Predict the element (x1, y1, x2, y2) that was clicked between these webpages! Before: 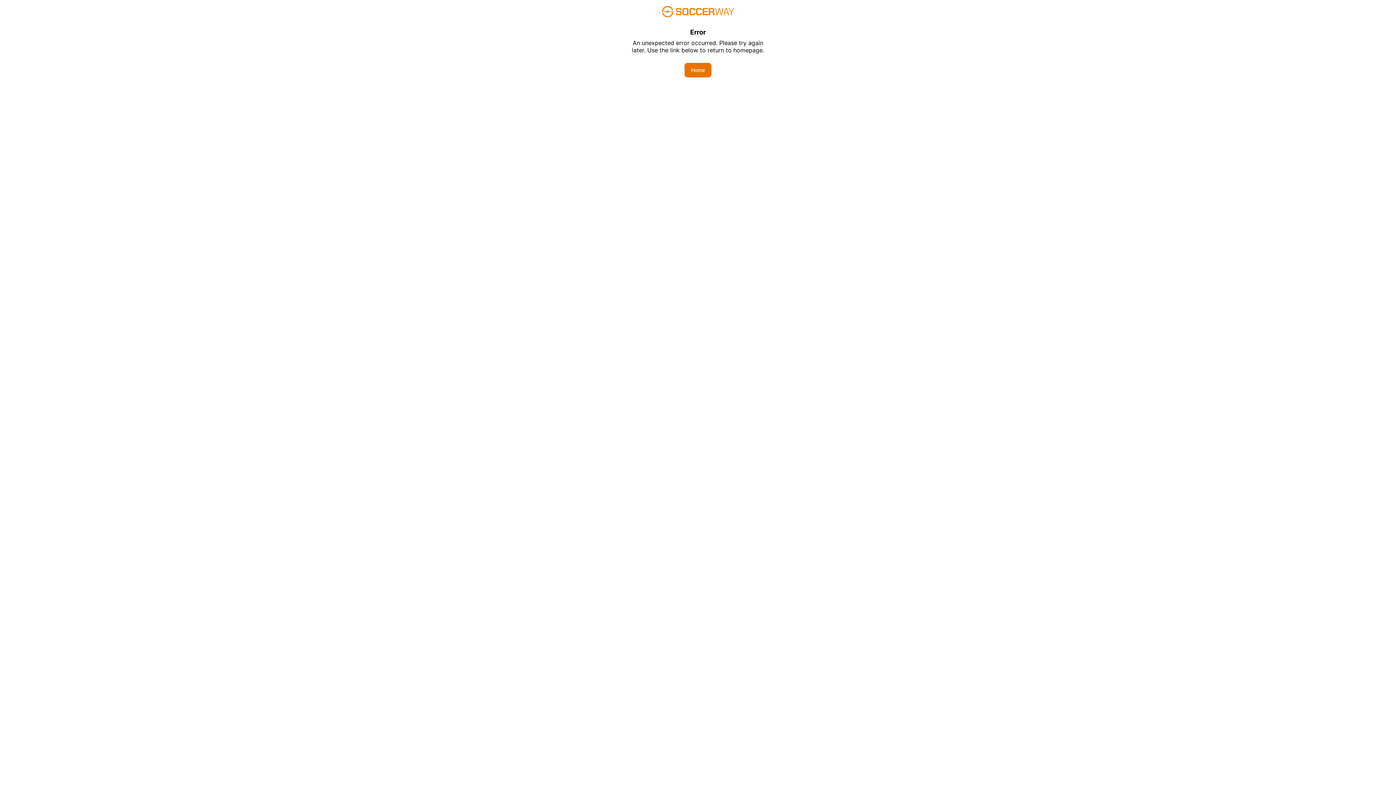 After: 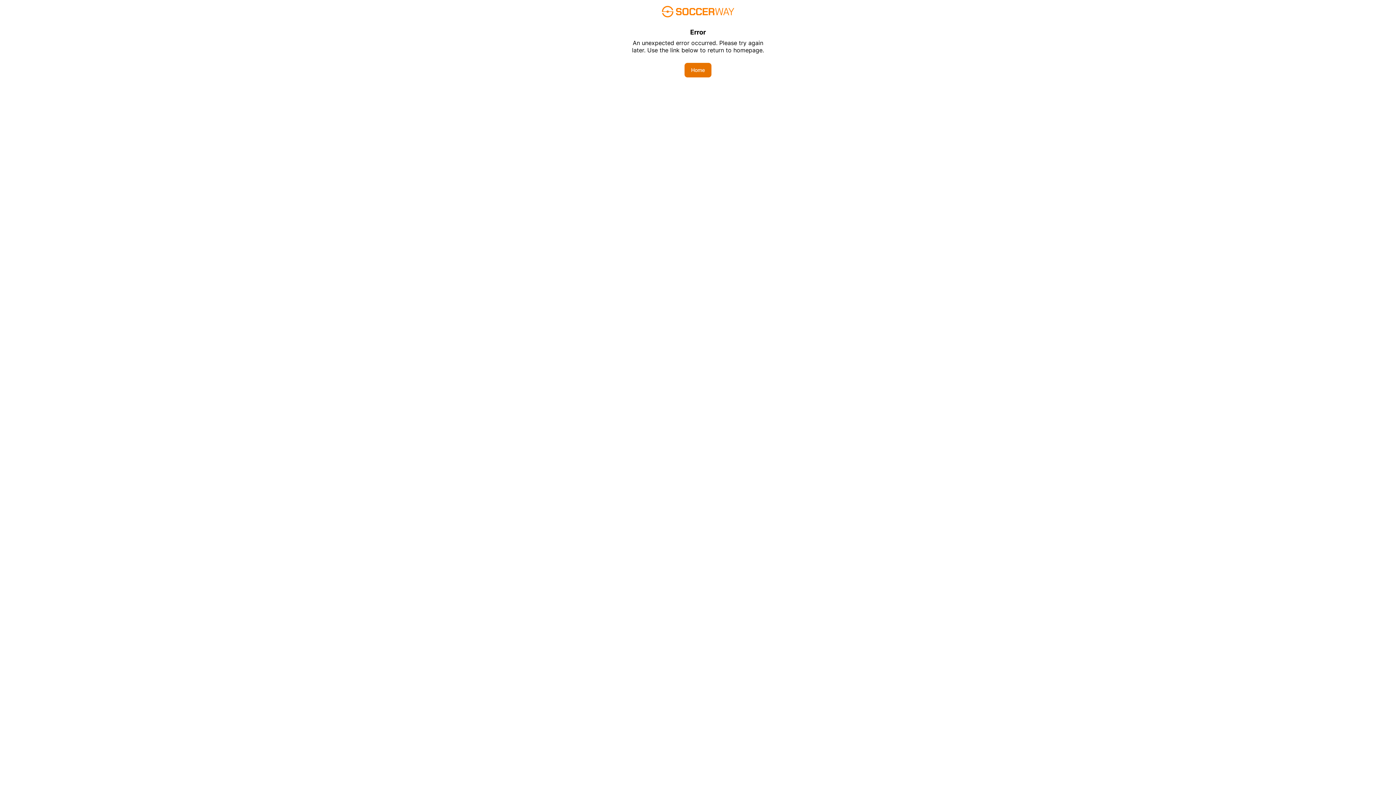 Action: bbox: (684, 62, 711, 77) label: Home